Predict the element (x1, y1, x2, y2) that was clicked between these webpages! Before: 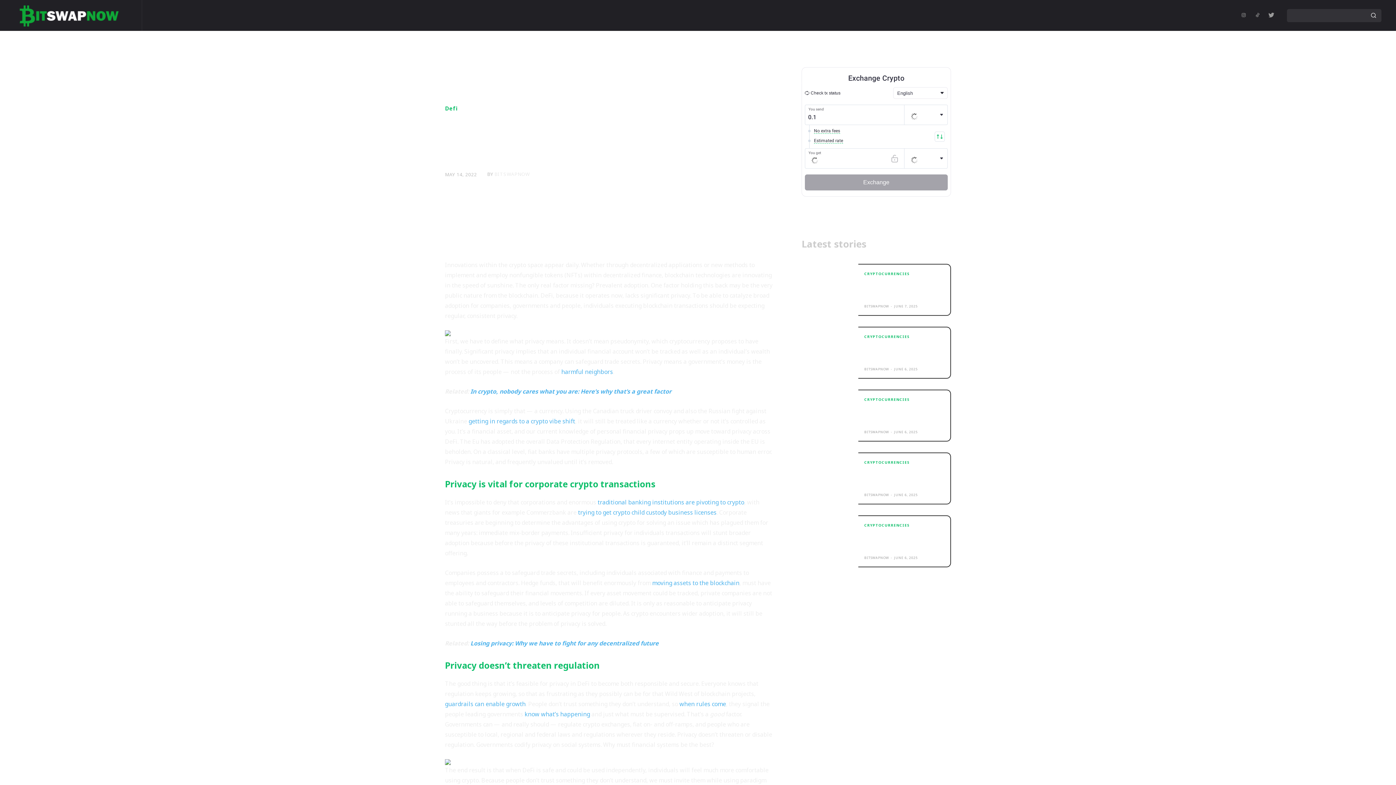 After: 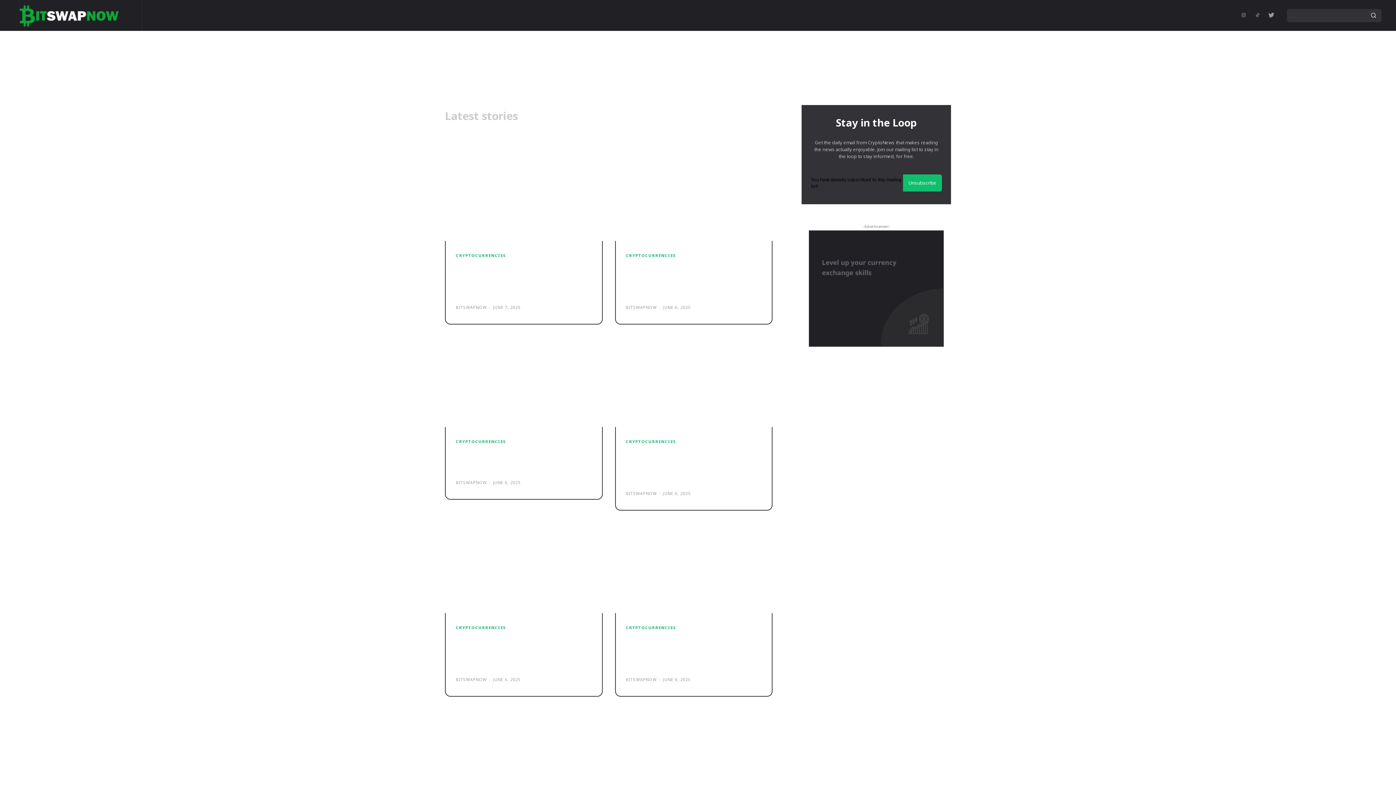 Action: label: BITSWAPNOW bbox: (494, 172, 530, 176)